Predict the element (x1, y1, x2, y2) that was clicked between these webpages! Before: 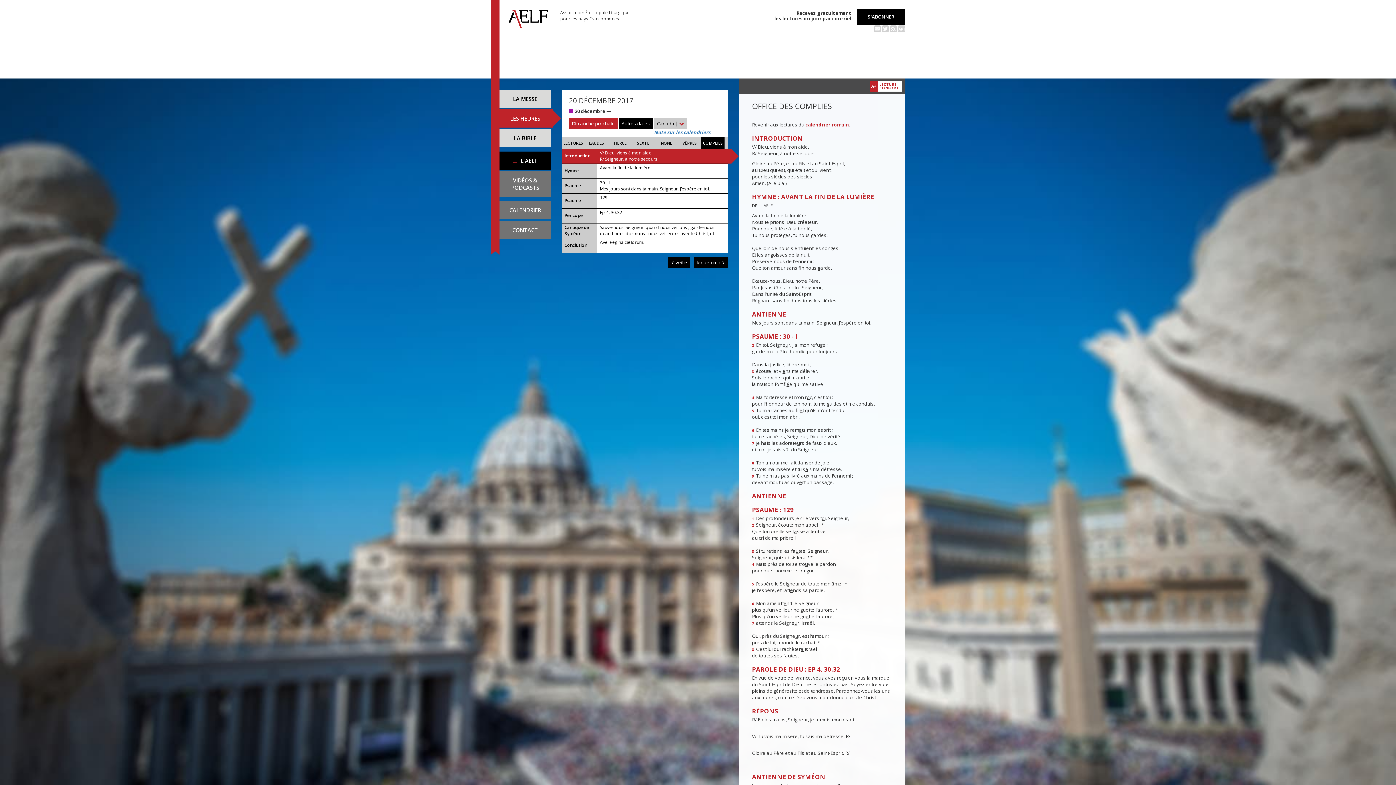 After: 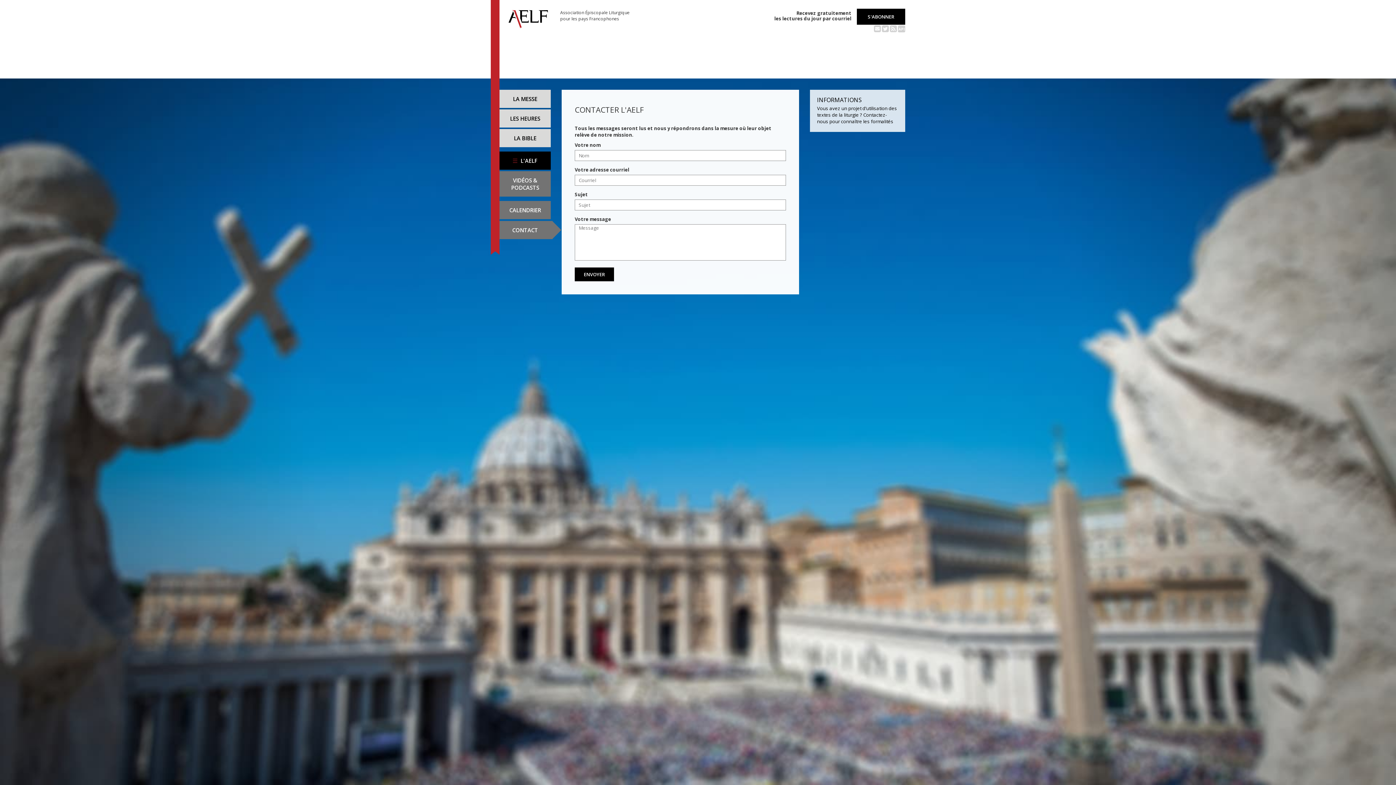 Action: bbox: (499, 221, 550, 239) label: CONTACT